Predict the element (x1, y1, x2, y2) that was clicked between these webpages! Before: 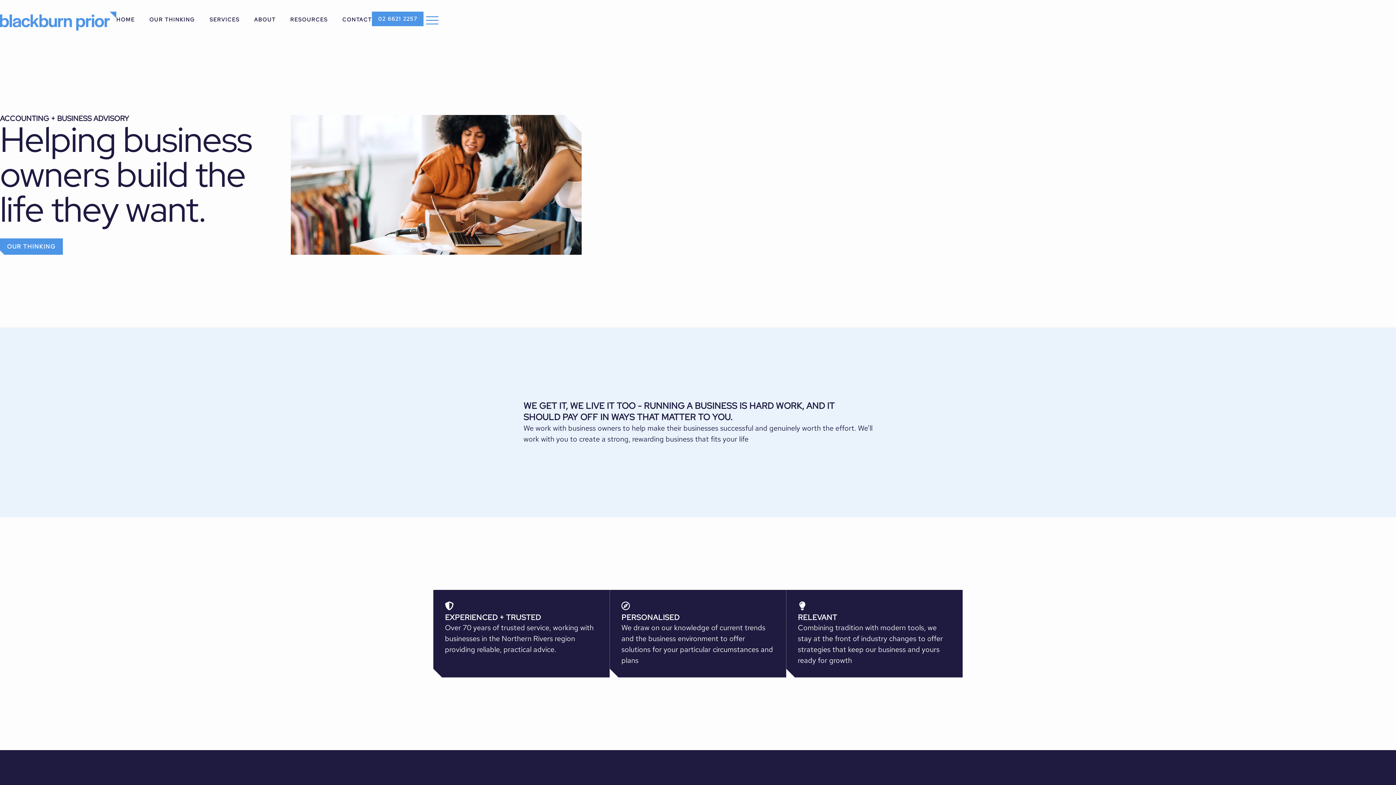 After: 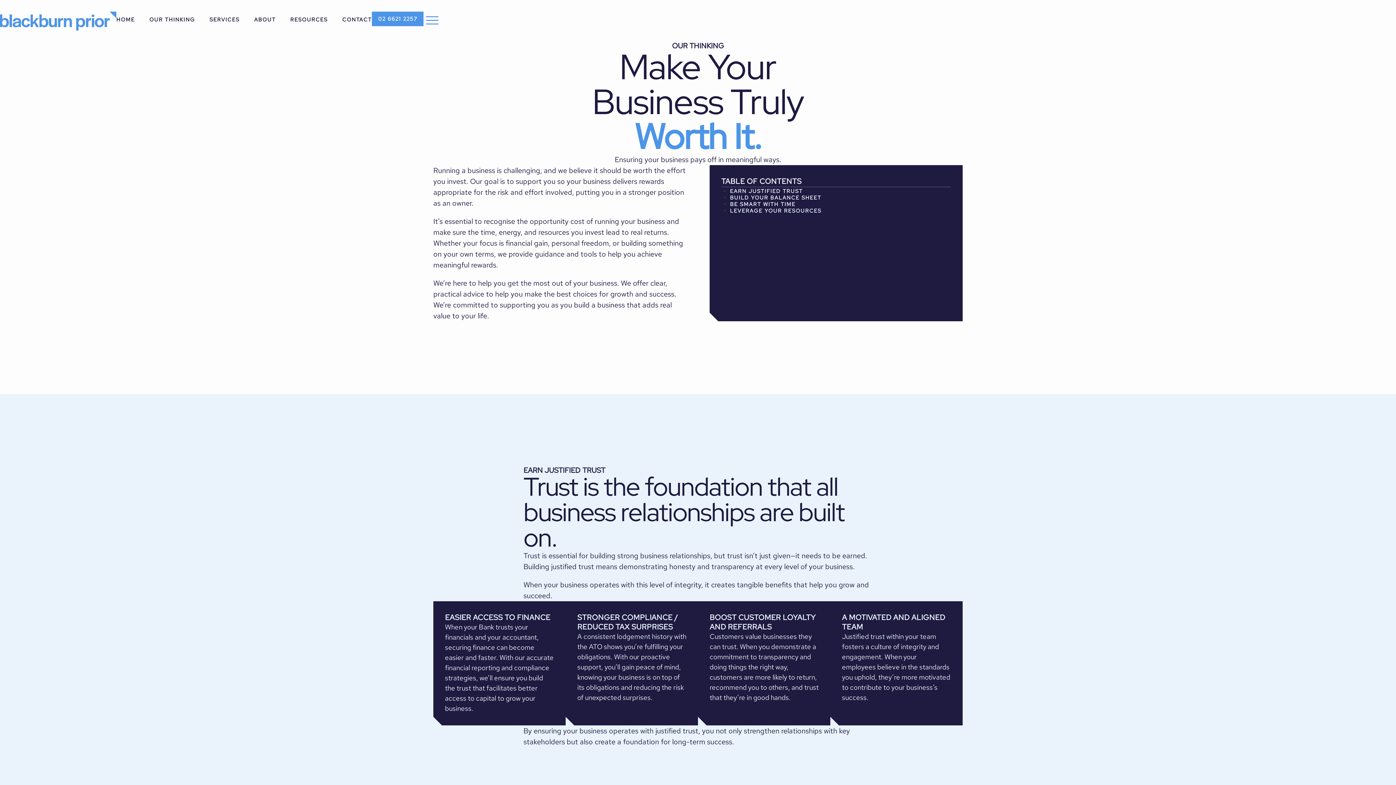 Action: bbox: (149, 11, 195, 27) label: OUR THINKING